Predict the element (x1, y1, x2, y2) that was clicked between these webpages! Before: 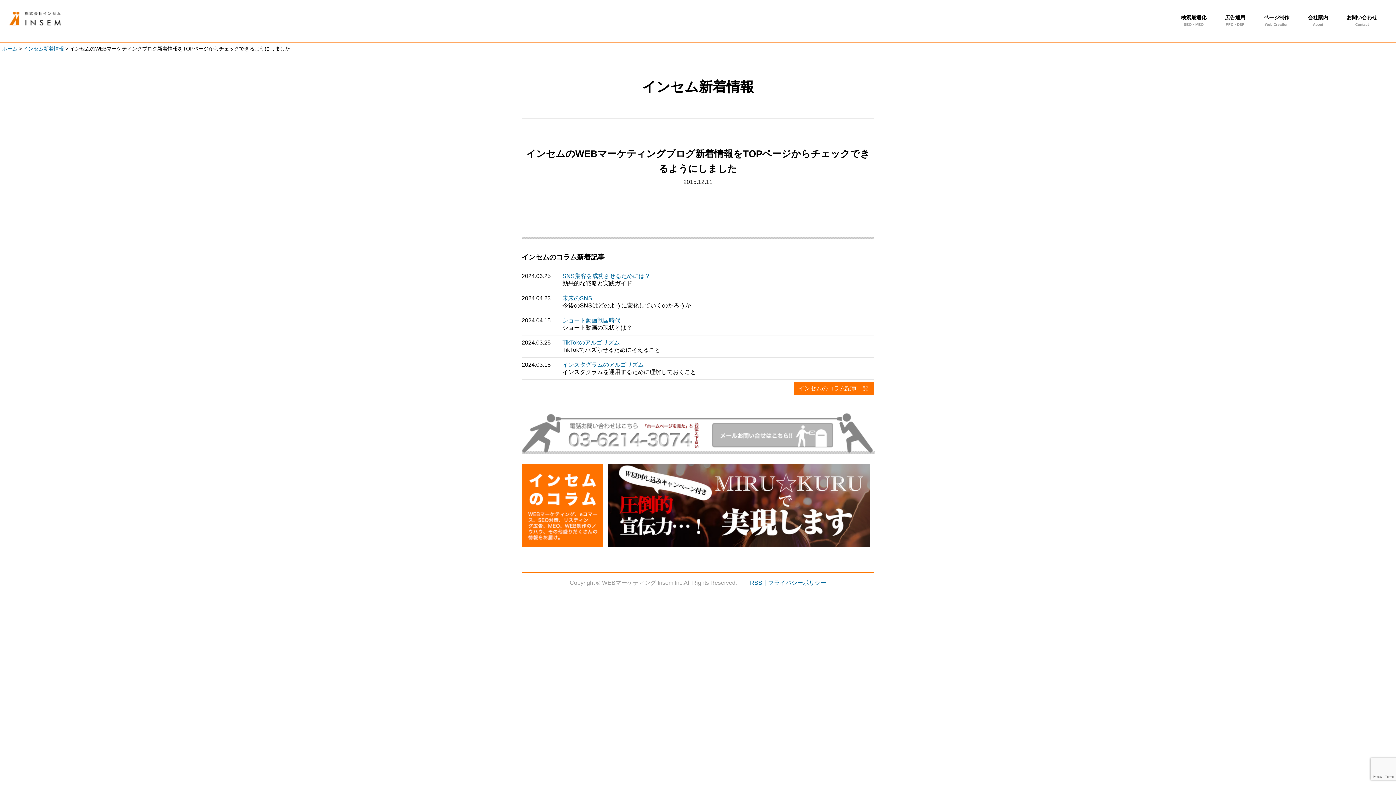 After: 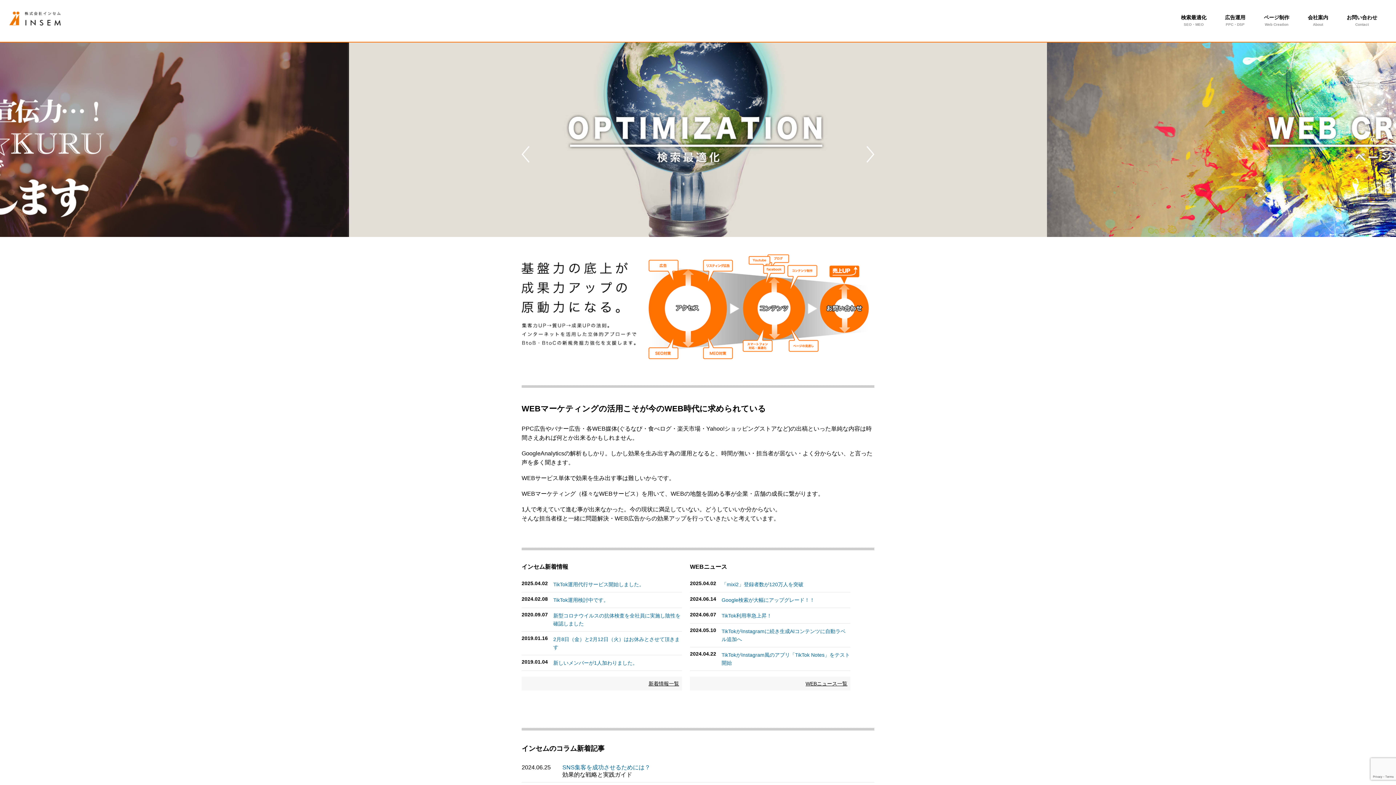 Action: label: ホーム bbox: (2, 45, 17, 51)